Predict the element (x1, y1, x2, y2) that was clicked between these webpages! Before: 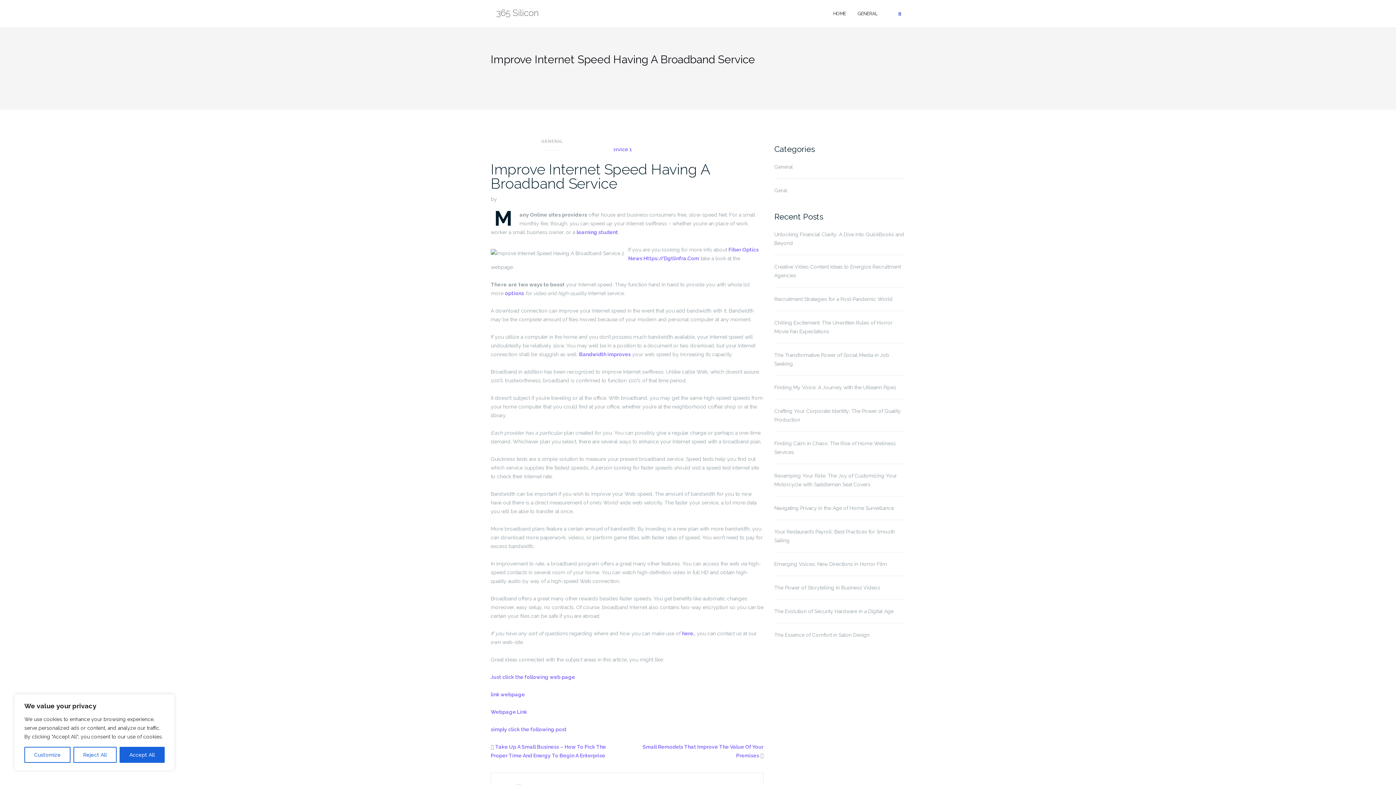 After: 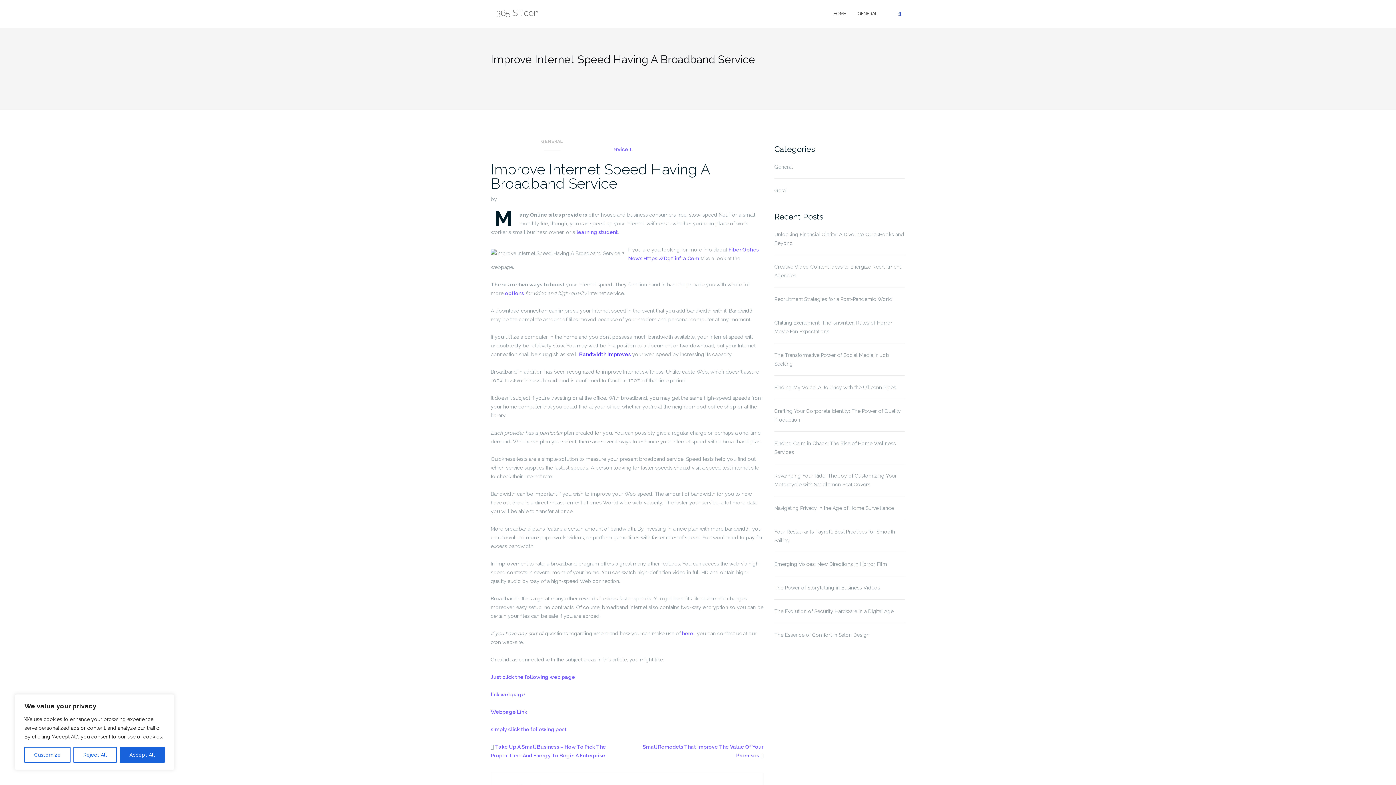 Action: label: Bandwidth improves bbox: (579, 351, 630, 357)